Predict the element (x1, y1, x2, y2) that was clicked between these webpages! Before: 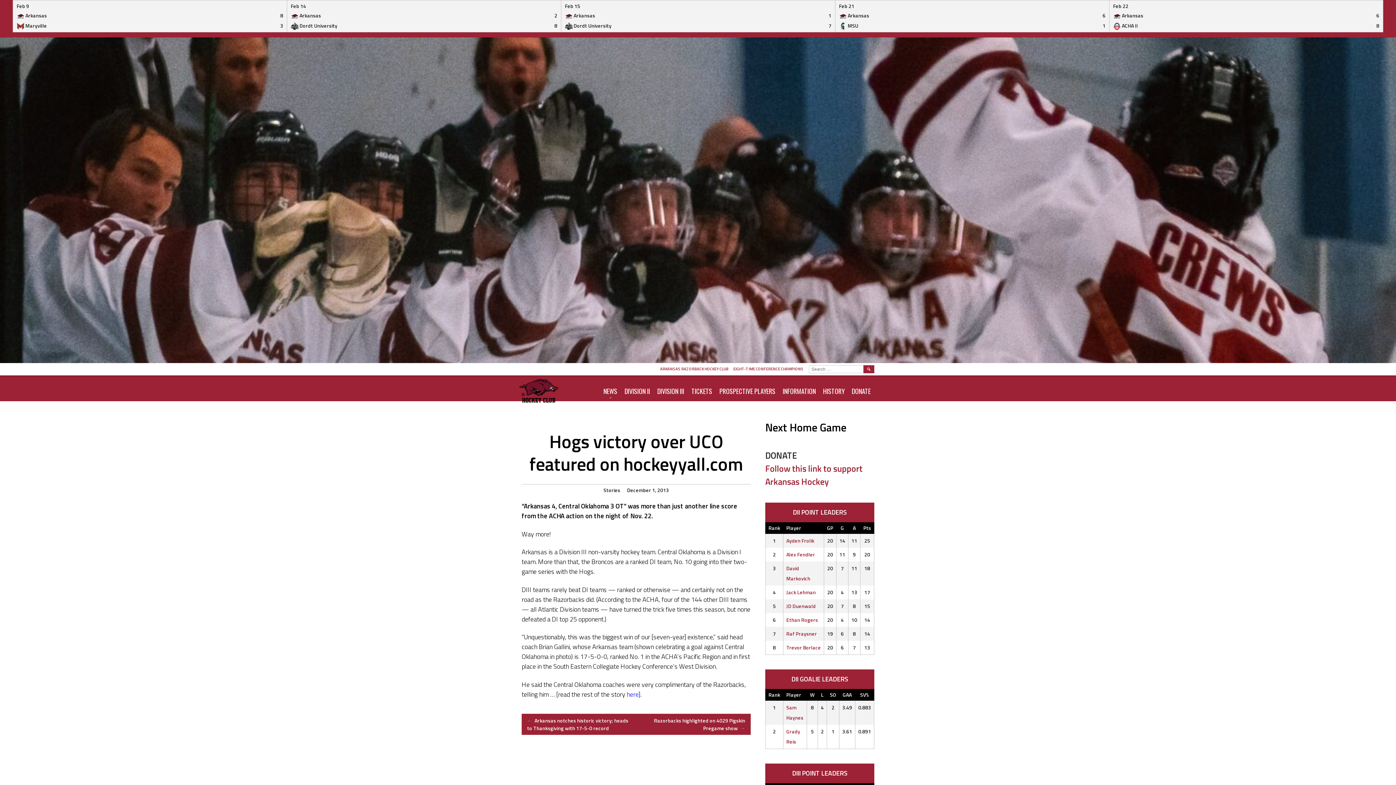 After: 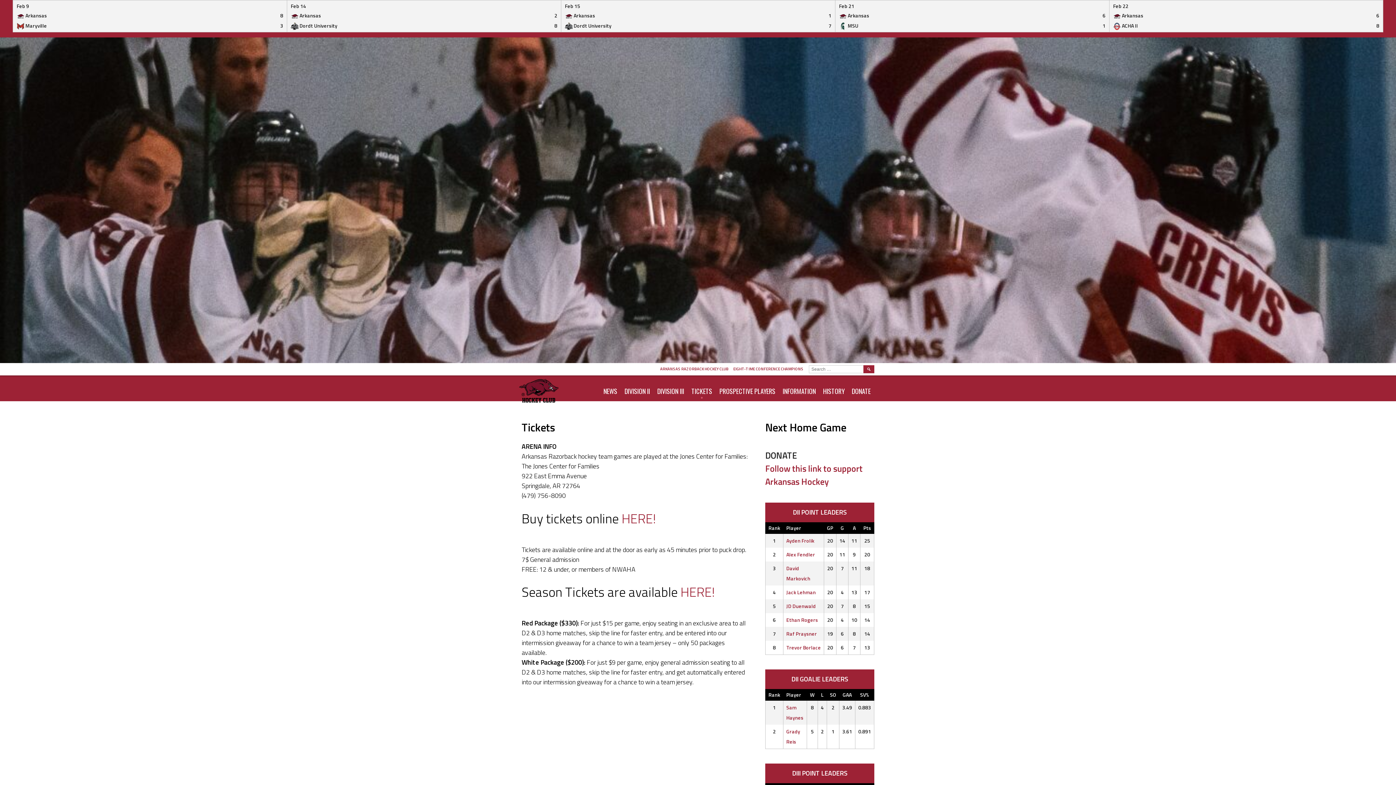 Action: label: TICKETS bbox: (688, 375, 716, 401)